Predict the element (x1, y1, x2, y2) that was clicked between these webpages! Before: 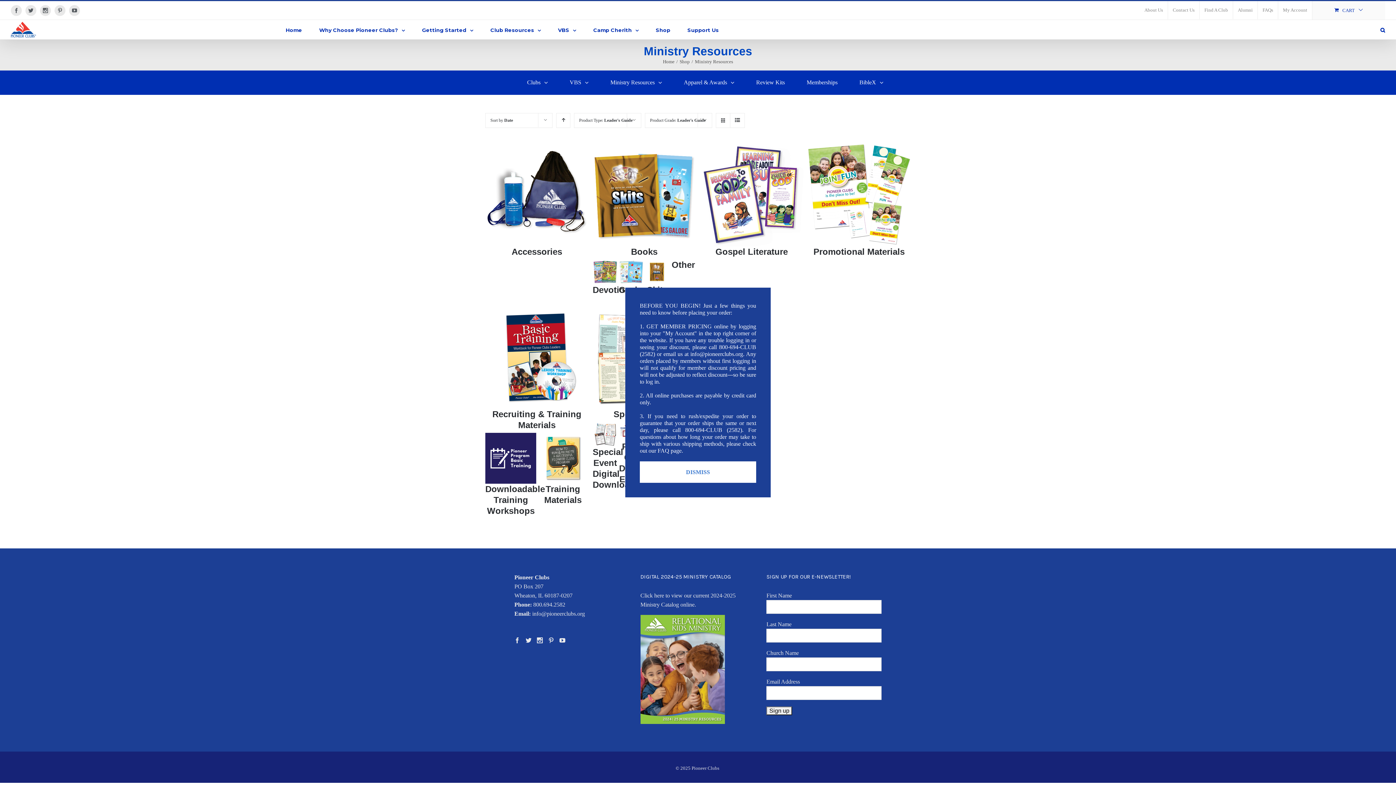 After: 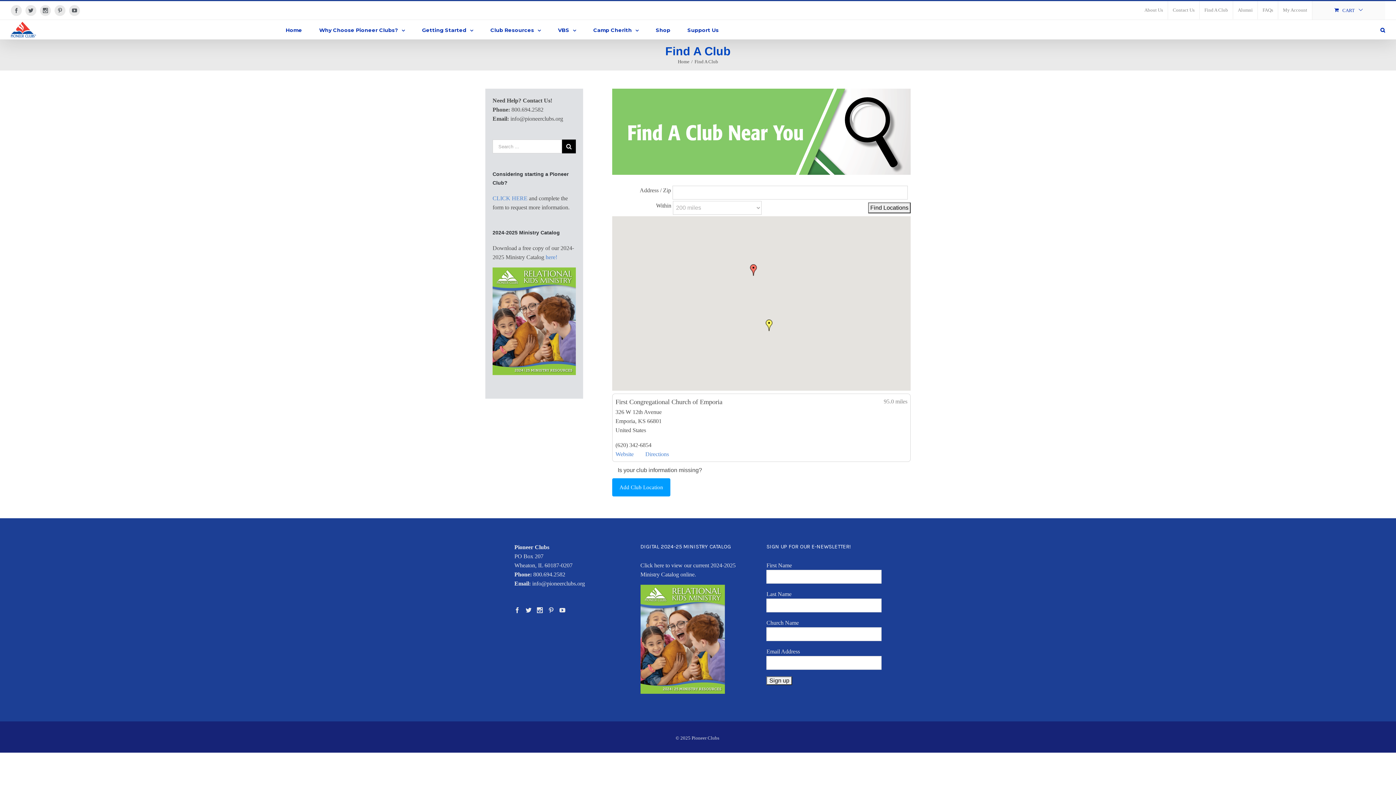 Action: label: Find A Club bbox: (1200, 1, 1233, 19)